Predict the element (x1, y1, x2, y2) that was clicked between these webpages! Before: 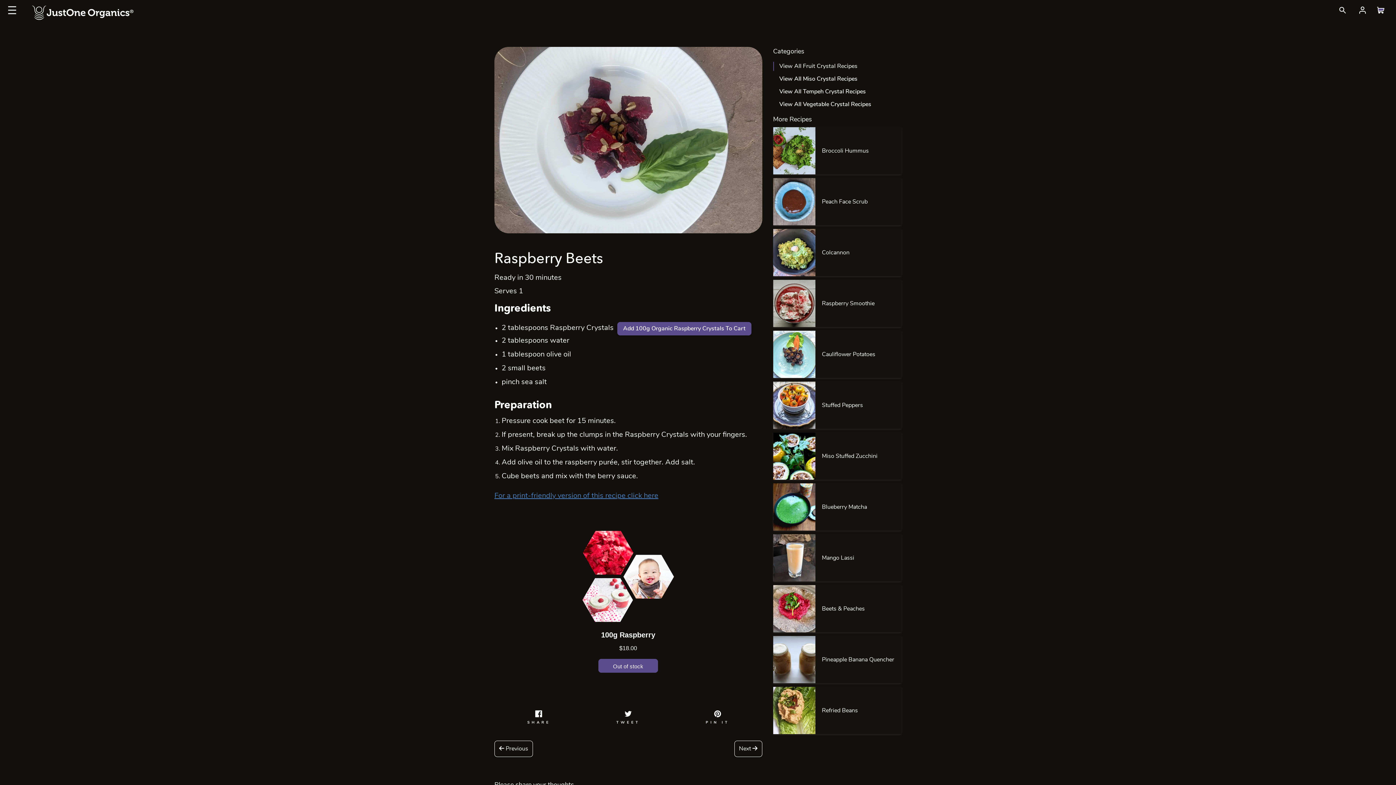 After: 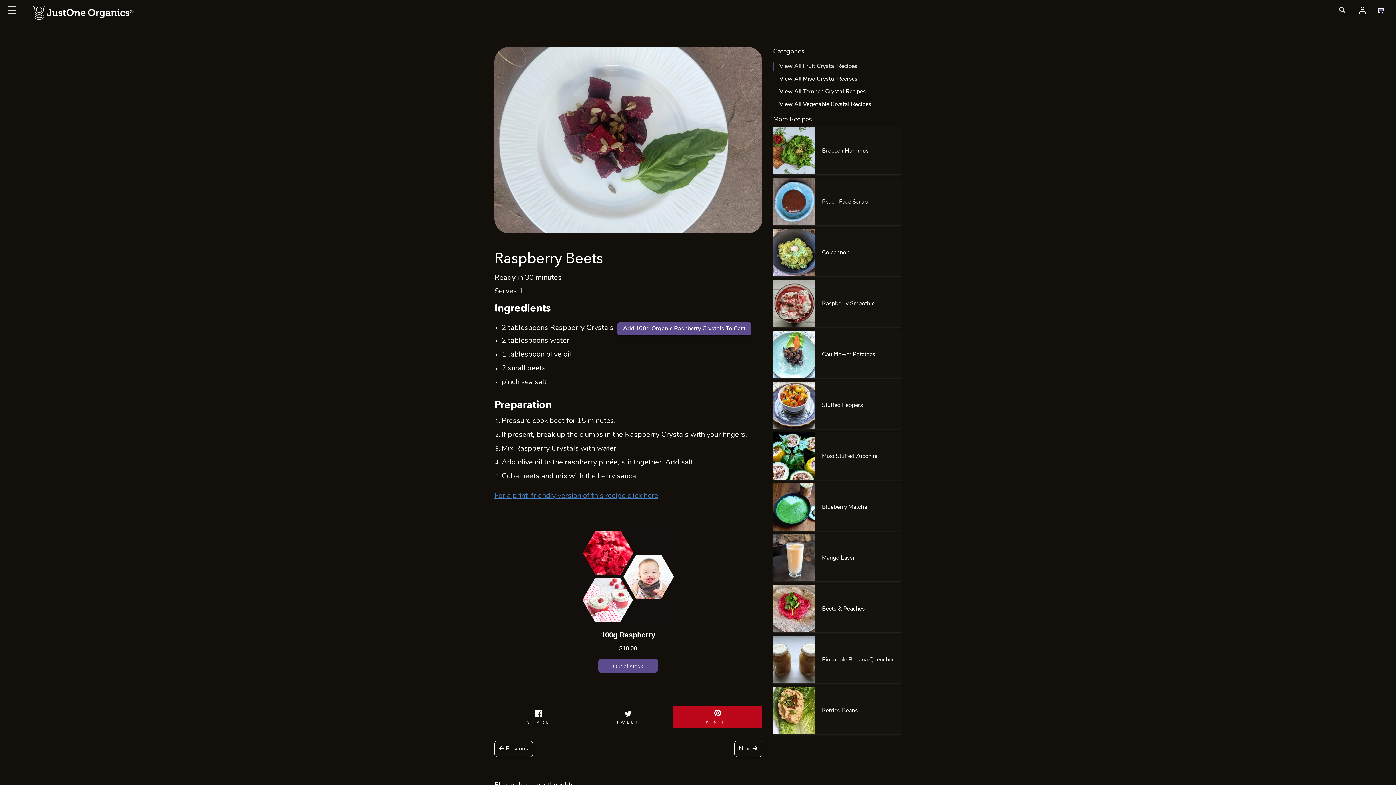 Action: bbox: (673, 706, 762, 728) label: PIN IT
PIN ON PINTEREST